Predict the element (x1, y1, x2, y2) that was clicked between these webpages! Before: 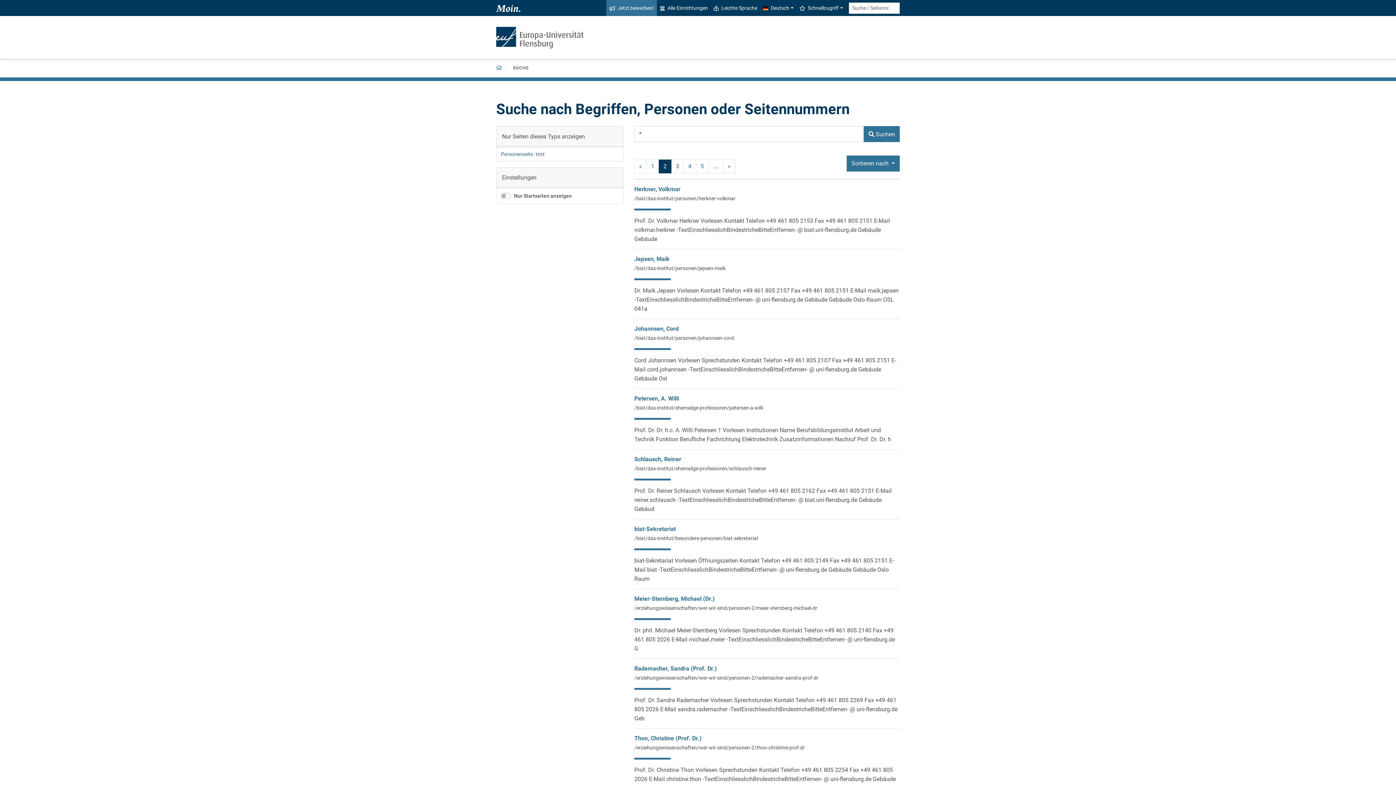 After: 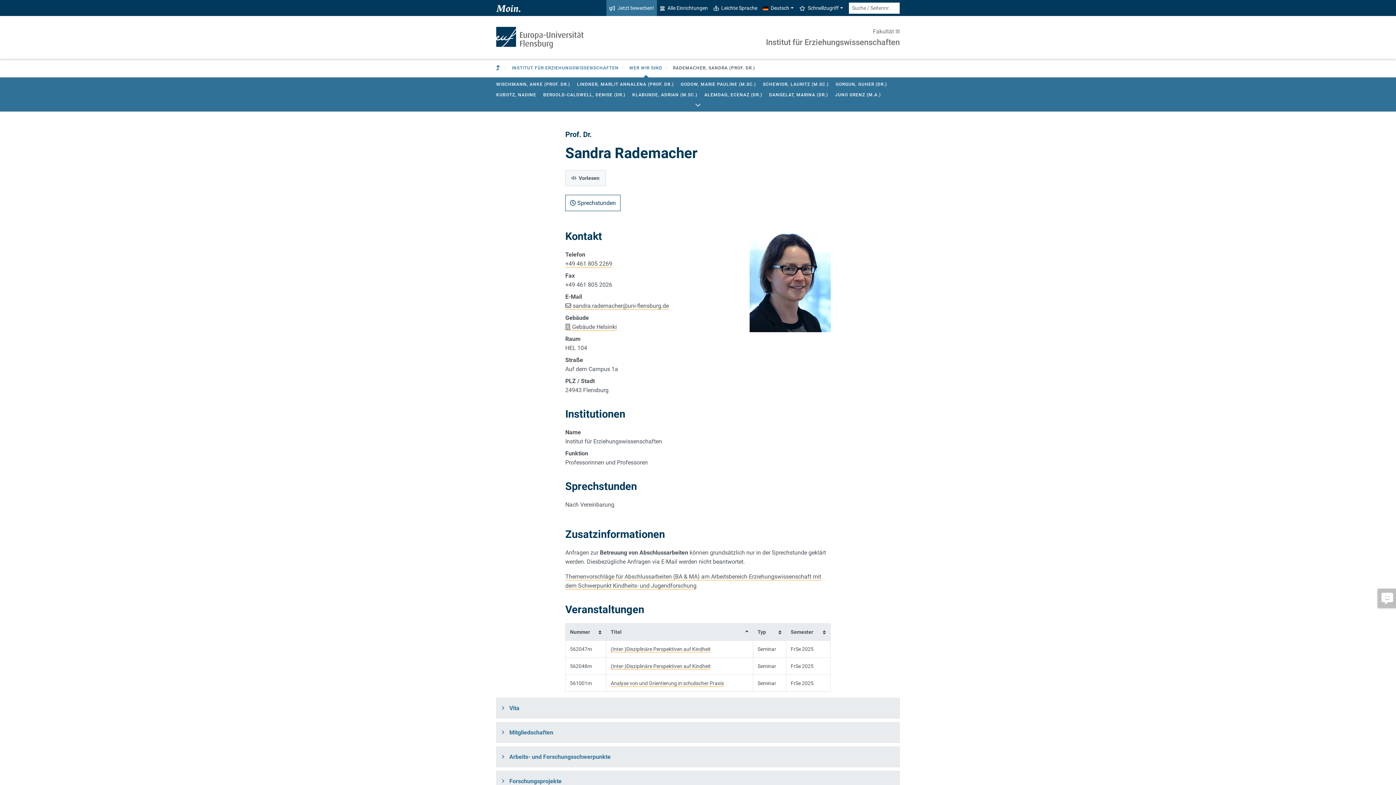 Action: label: /erziehungswissenschaften/wer-wir-sind/personen-2/rademacher-sandra-prof-dr bbox: (634, 675, 818, 681)